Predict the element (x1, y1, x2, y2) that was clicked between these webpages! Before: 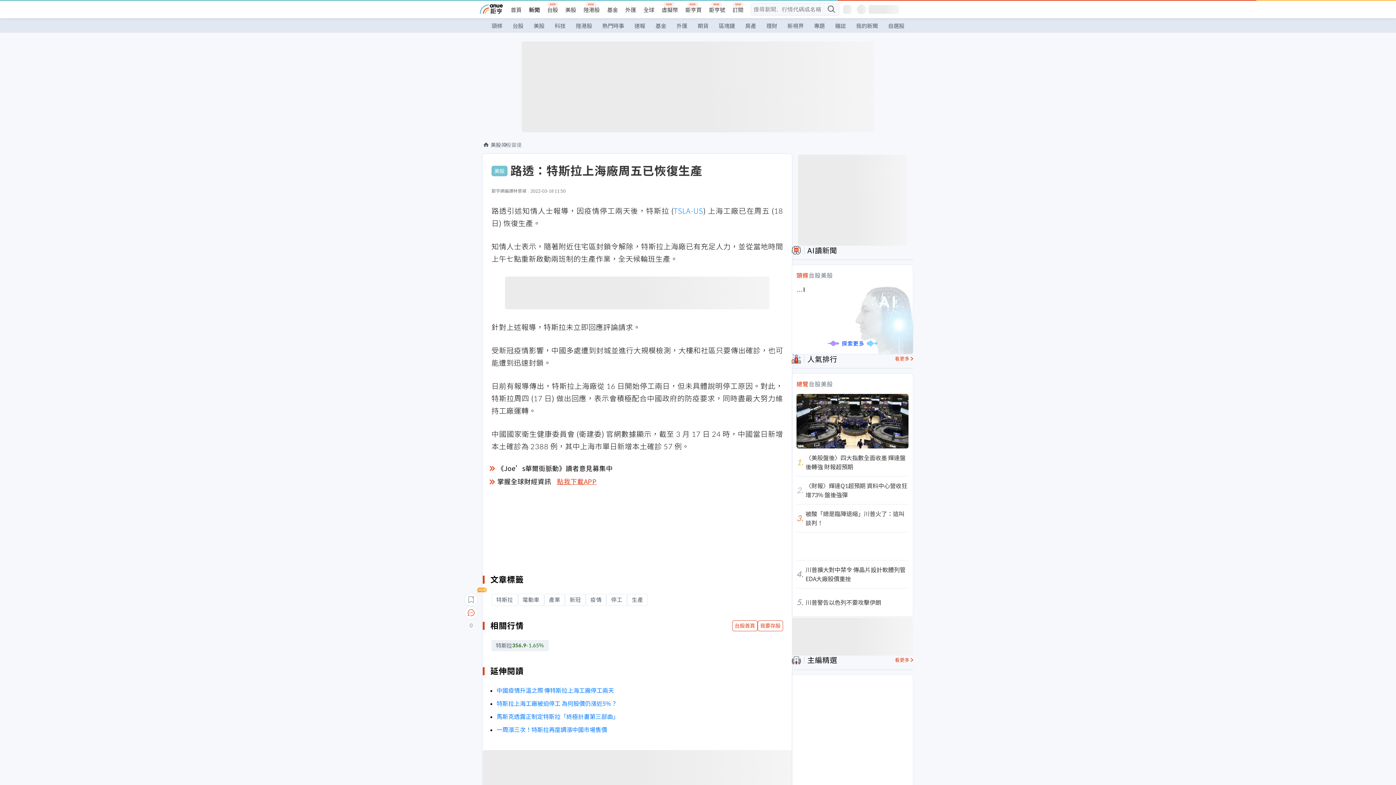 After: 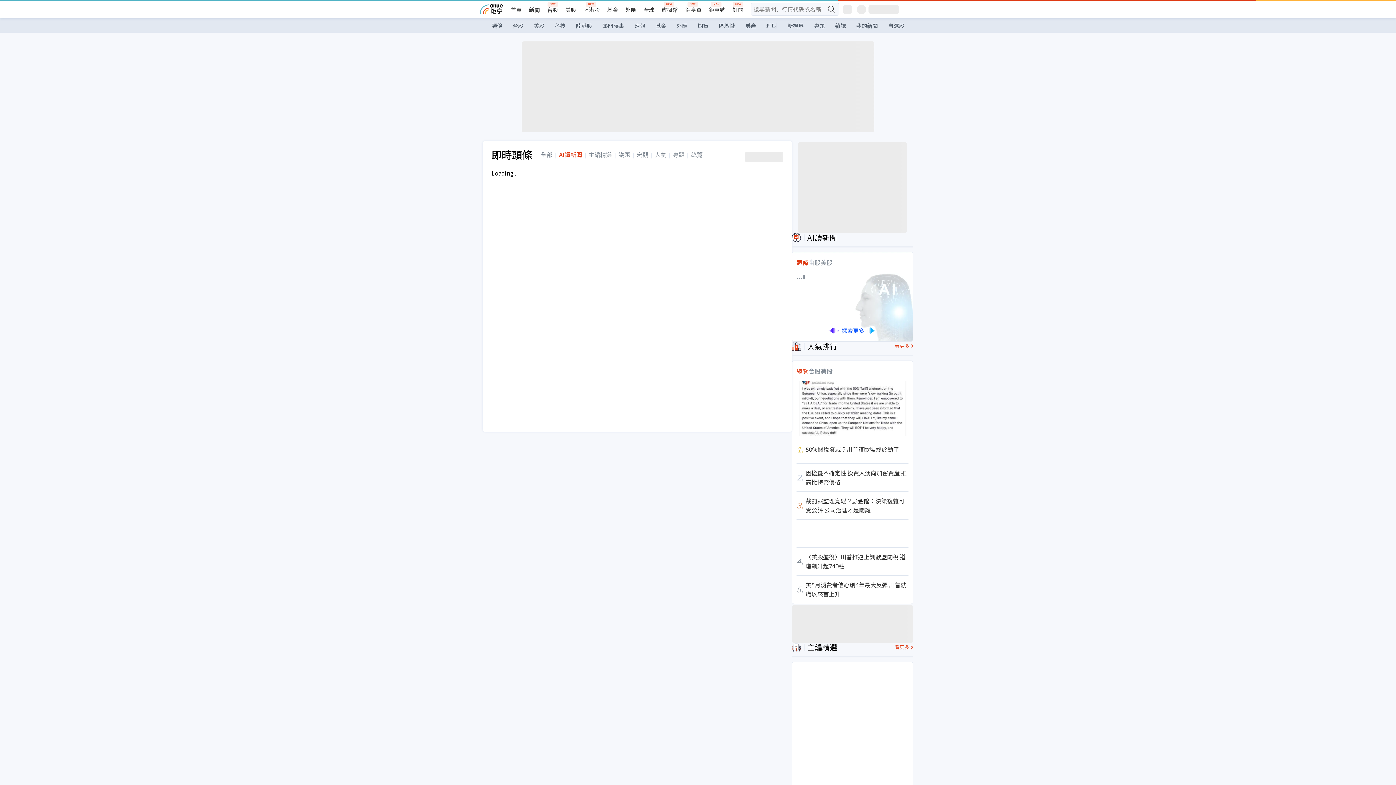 Action: bbox: (828, 340, 877, 348)